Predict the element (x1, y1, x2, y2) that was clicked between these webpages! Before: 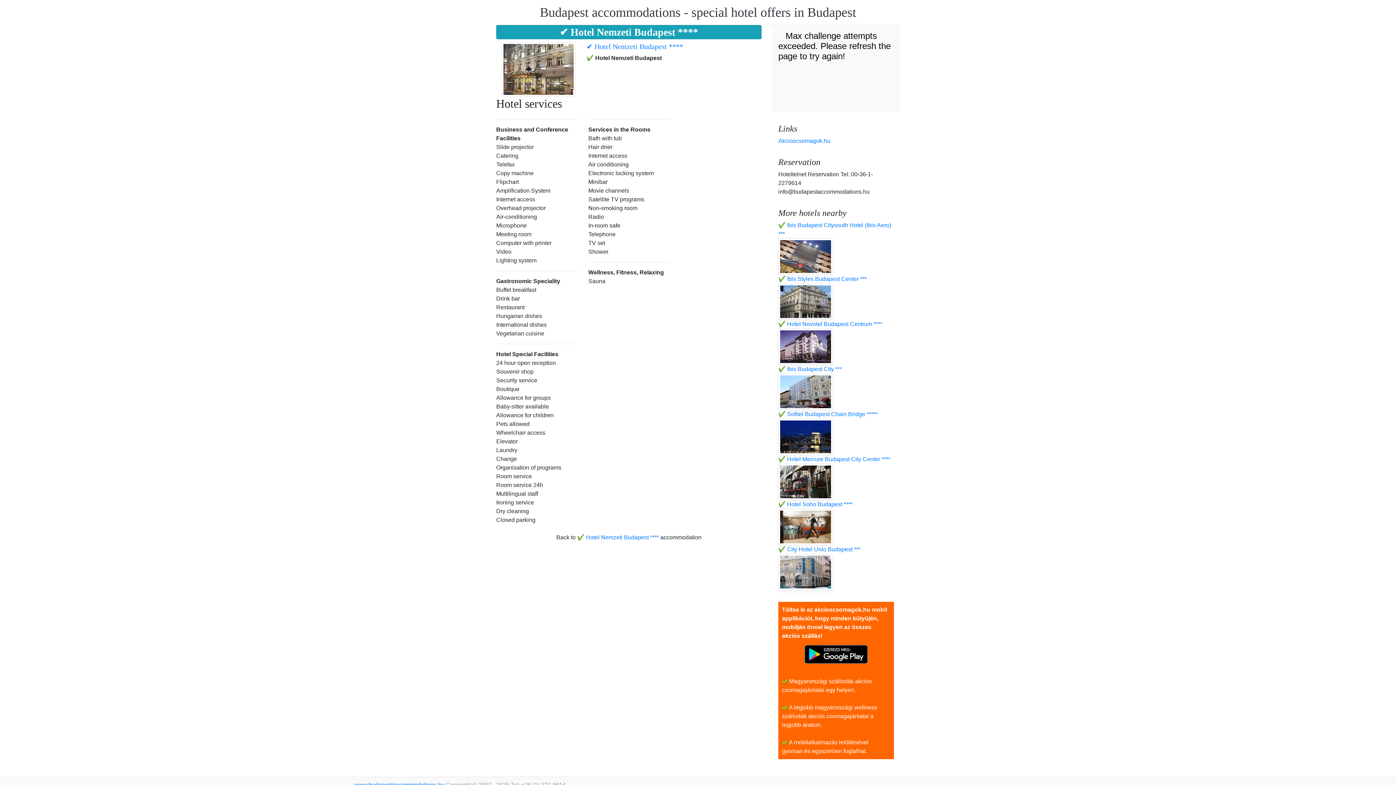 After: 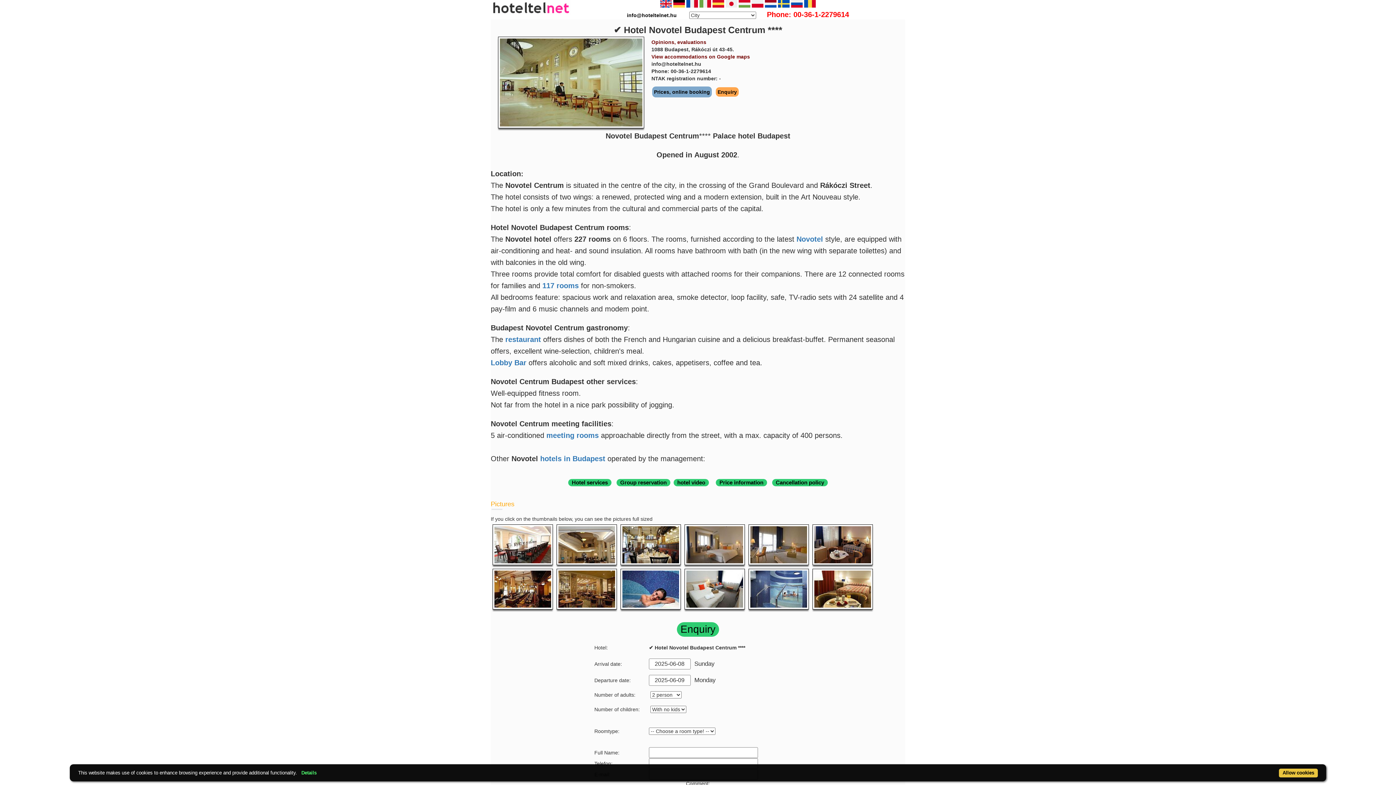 Action: label: ✔️ Hotel Novotel Budapest Centrum **** bbox: (778, 321, 882, 327)